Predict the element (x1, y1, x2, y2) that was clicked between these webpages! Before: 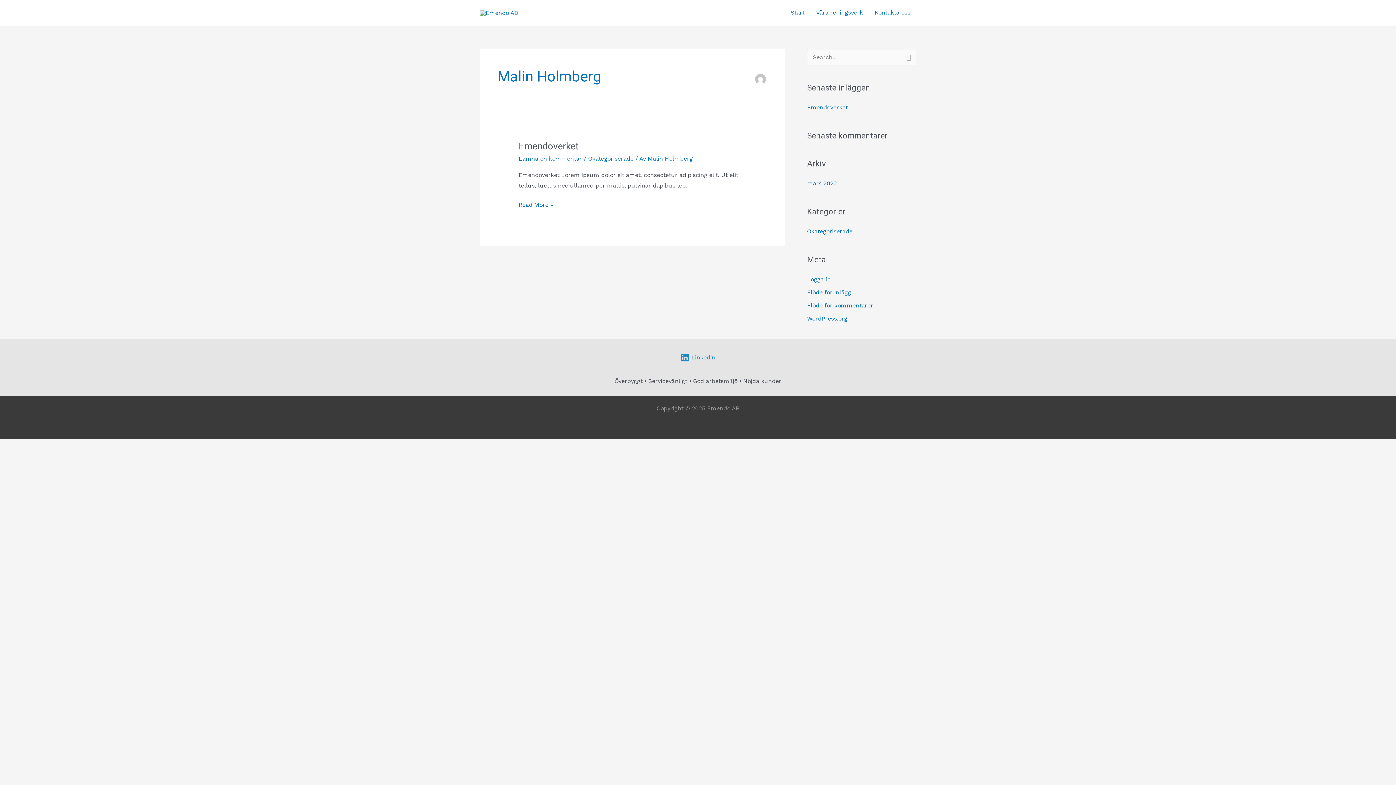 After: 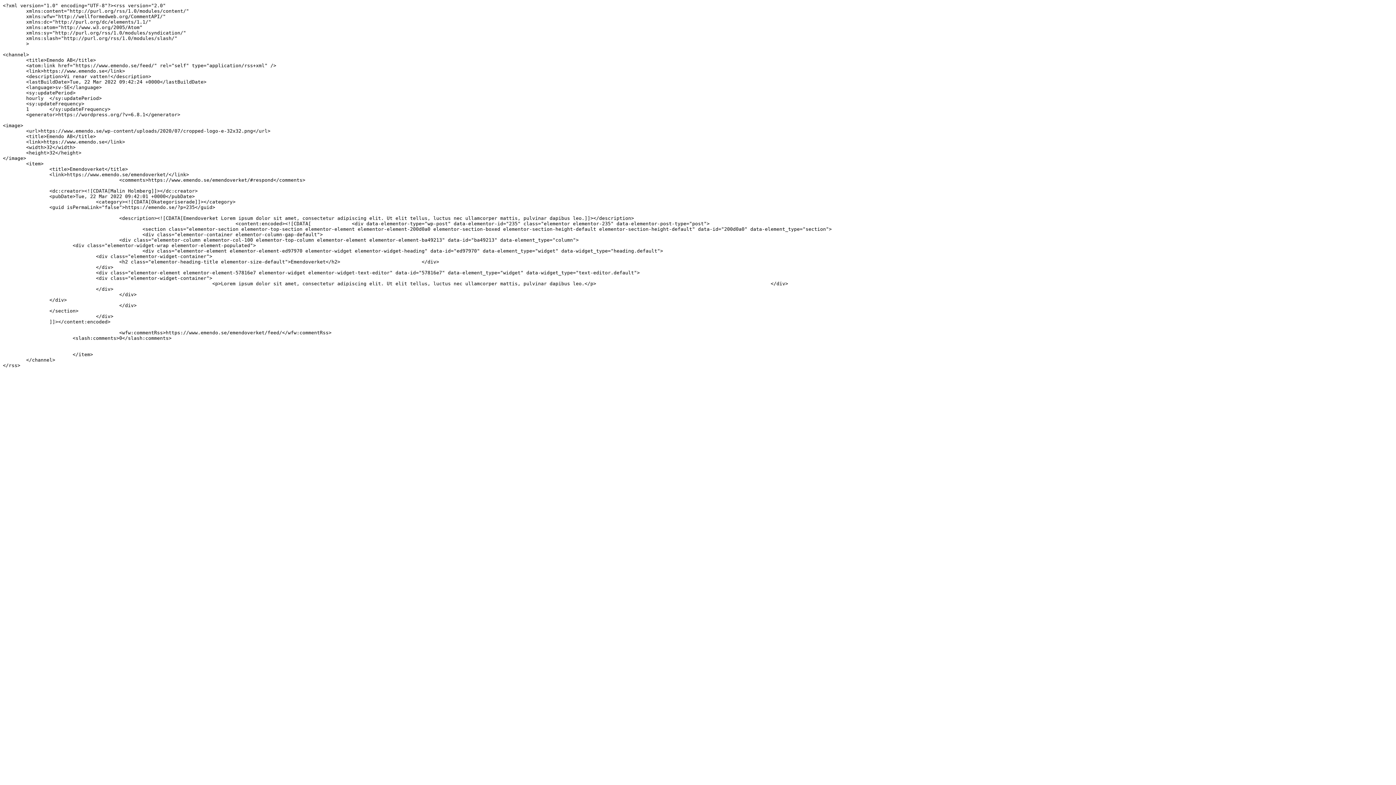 Action: label: Flöde för inlägg bbox: (807, 289, 851, 295)